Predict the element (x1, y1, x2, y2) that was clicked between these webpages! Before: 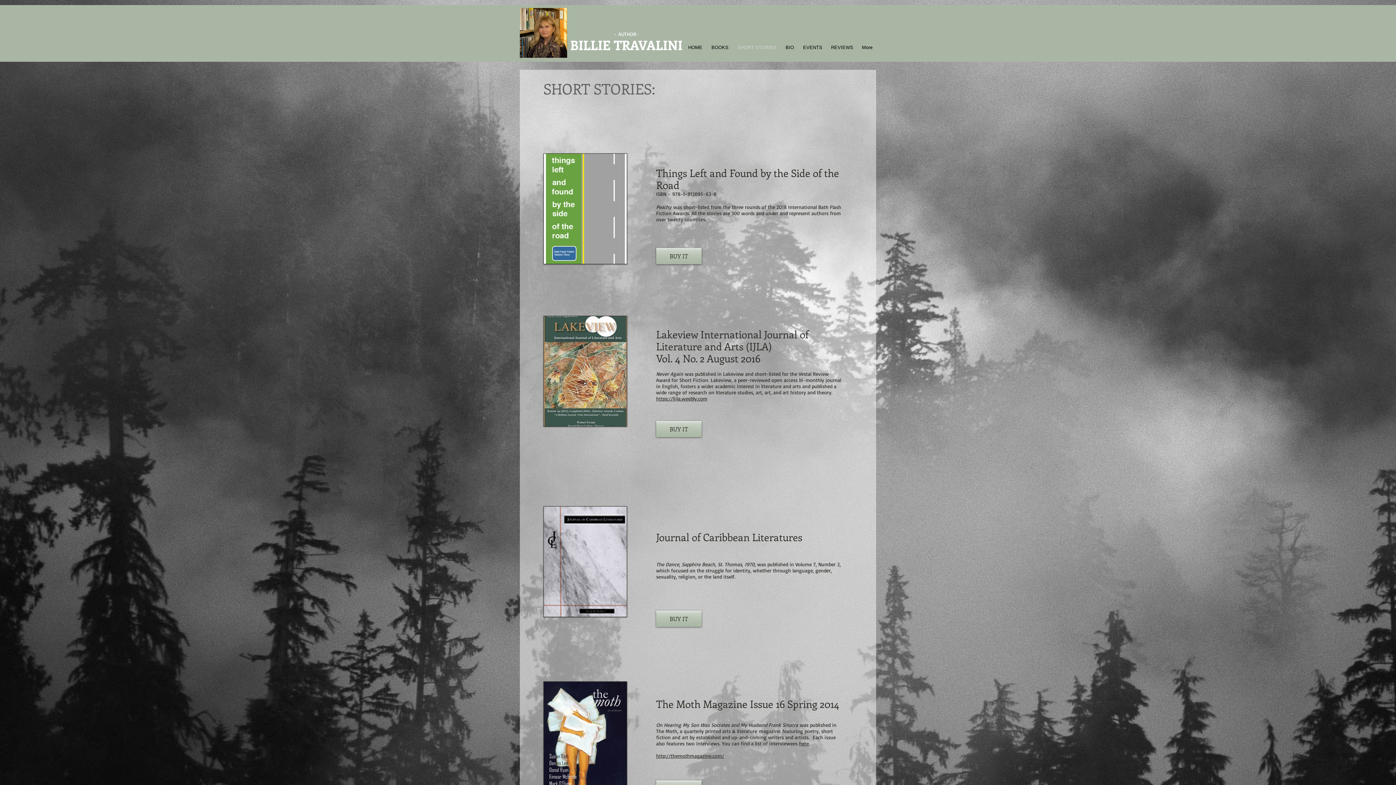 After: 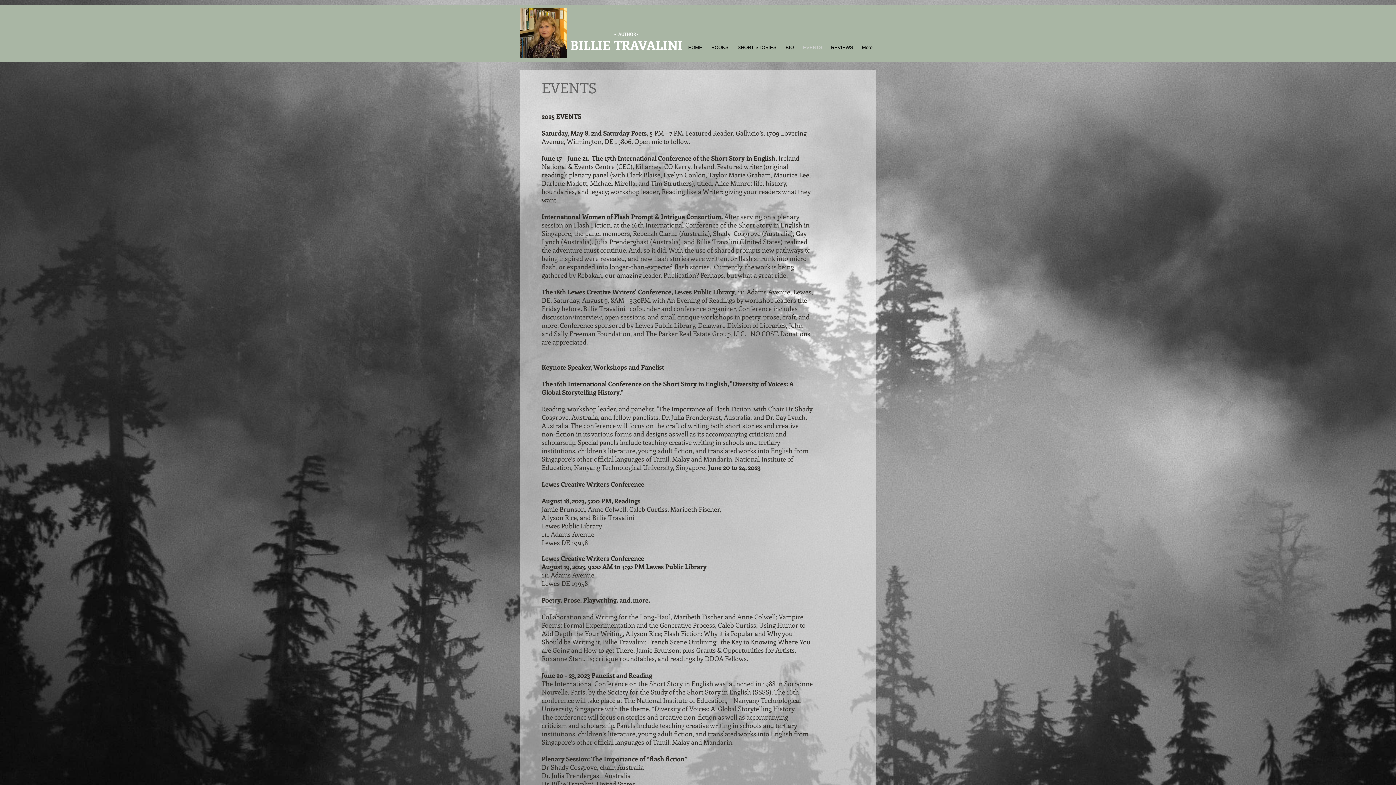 Action: bbox: (798, 42, 826, 52) label: EVENTS